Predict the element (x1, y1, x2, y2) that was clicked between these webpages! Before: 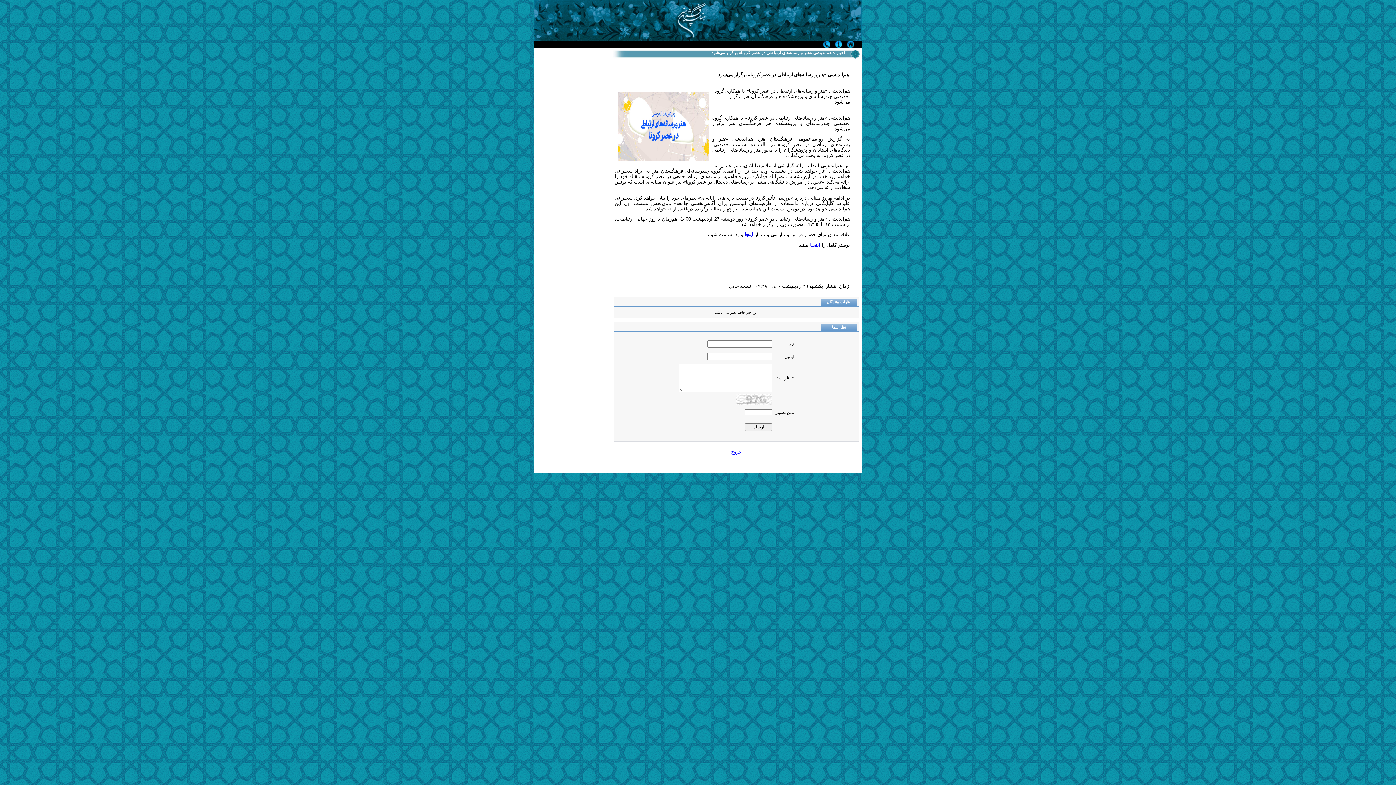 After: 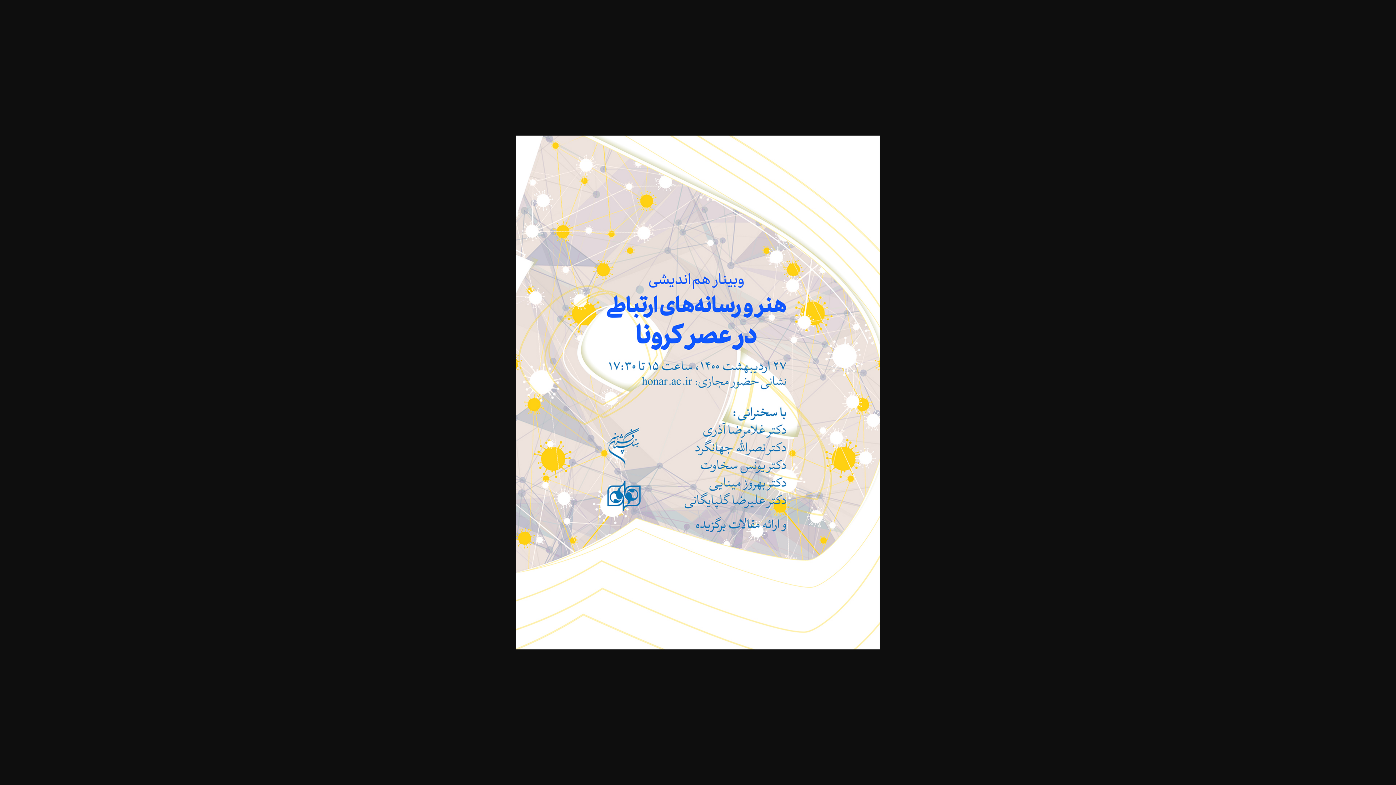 Action: bbox: (810, 242, 820, 247) label: اینجـا